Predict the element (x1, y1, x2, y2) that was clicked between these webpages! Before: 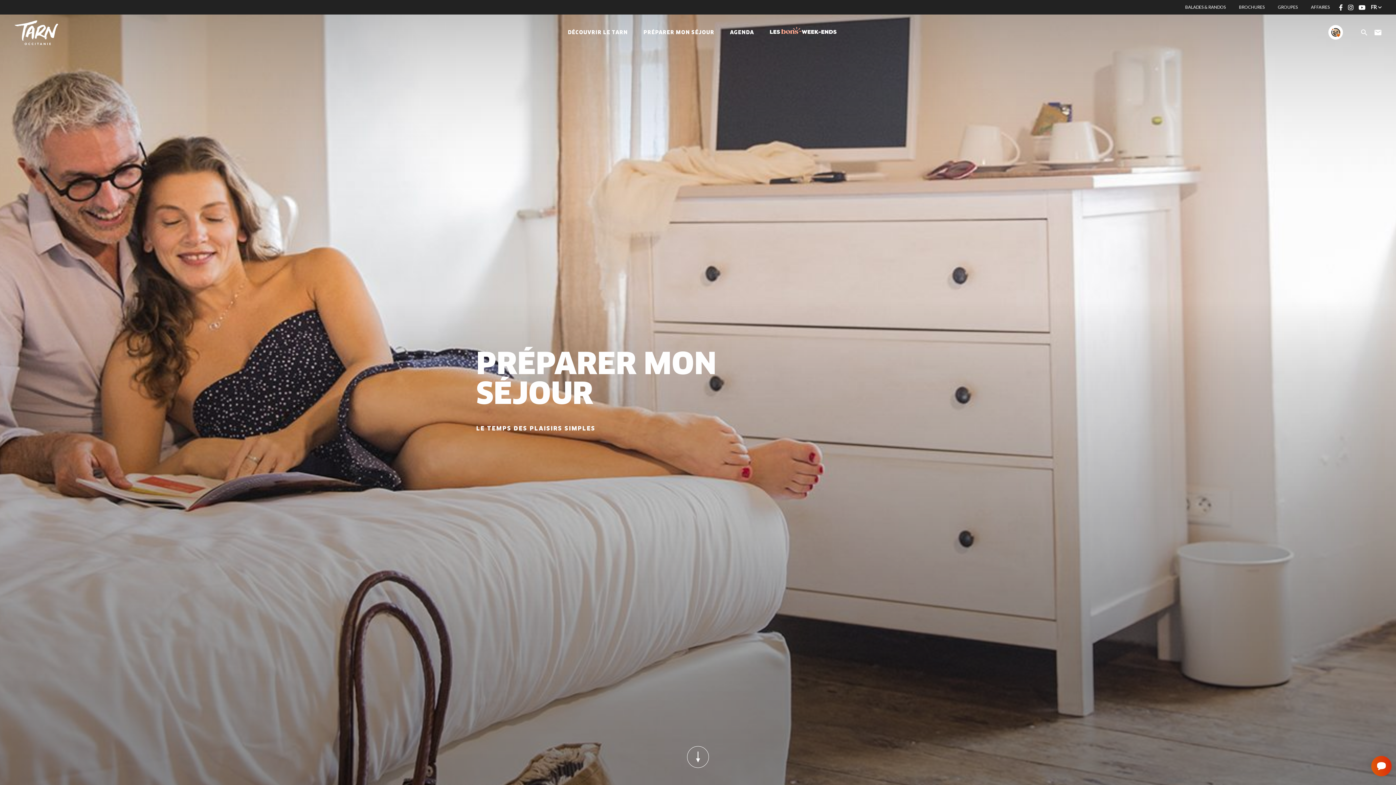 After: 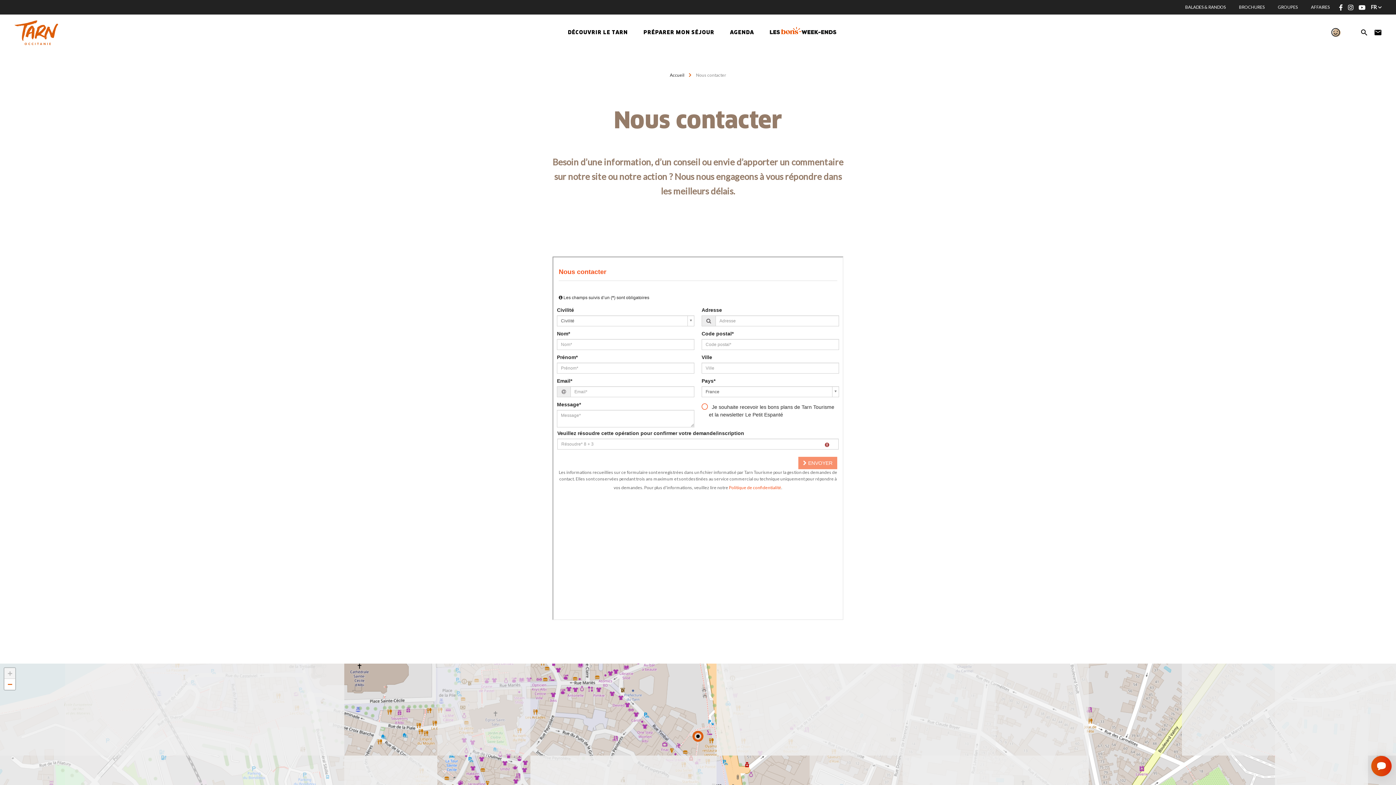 Action: bbox: (1374, 28, 1381, 36) label: Nous contacter